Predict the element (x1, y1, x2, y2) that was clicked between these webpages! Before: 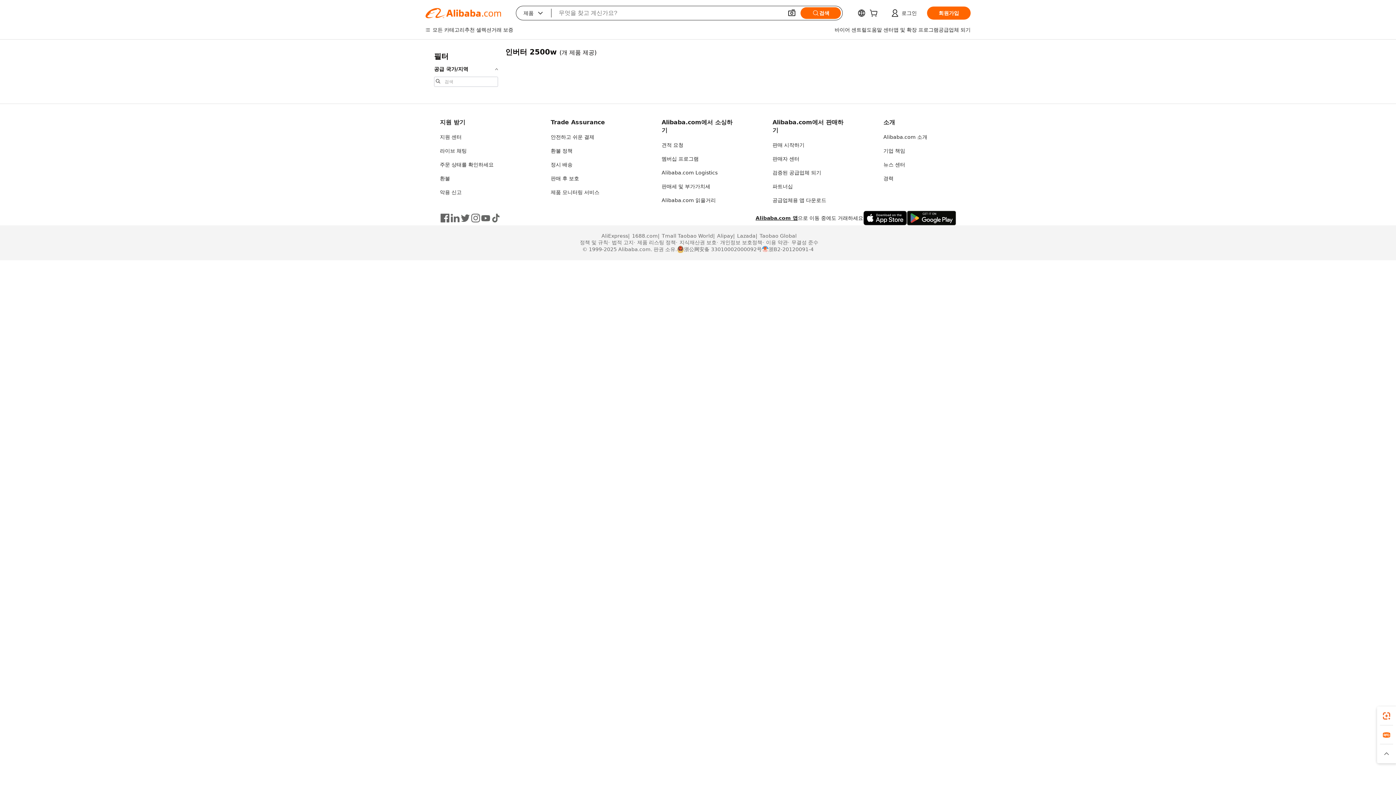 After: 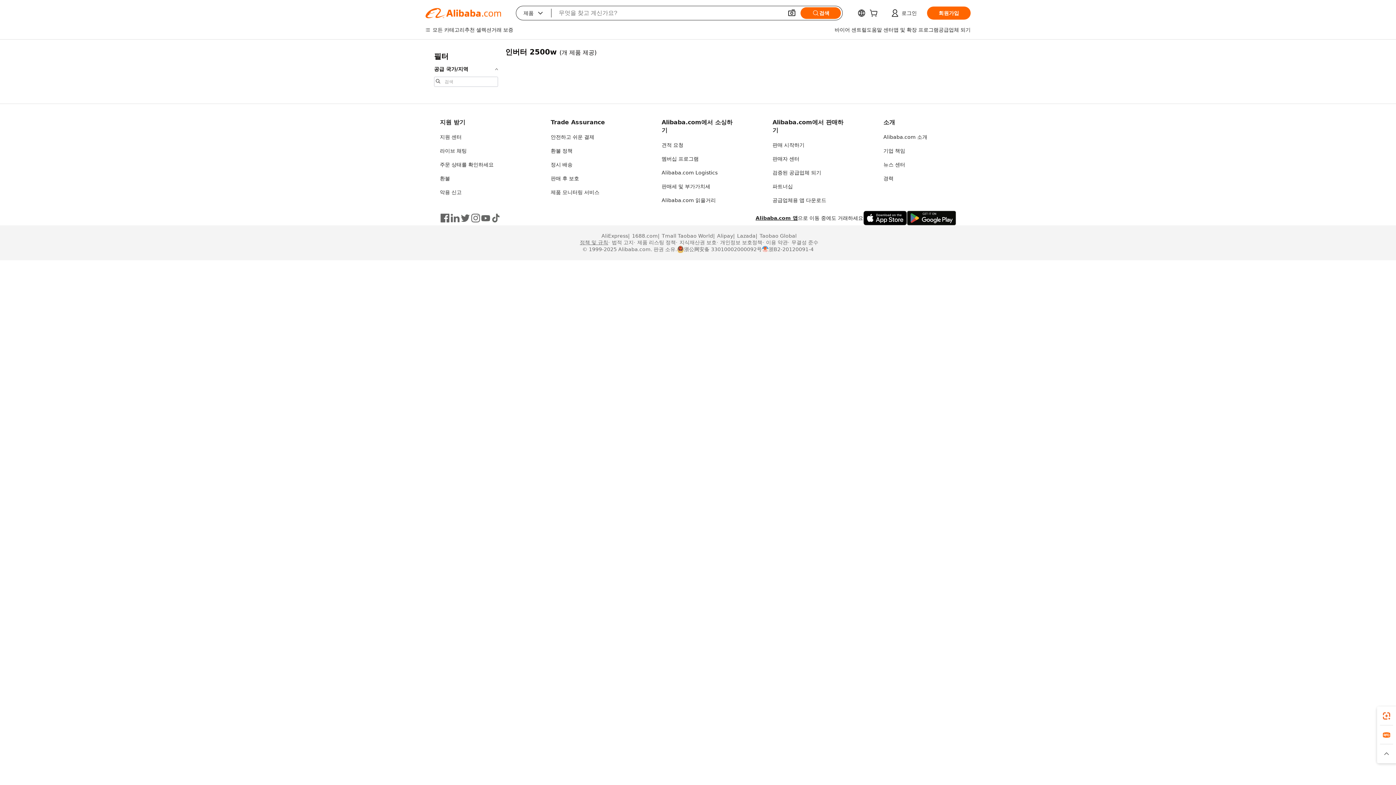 Action: label: 정책 및 규칙 bbox: (577, 239, 608, 245)